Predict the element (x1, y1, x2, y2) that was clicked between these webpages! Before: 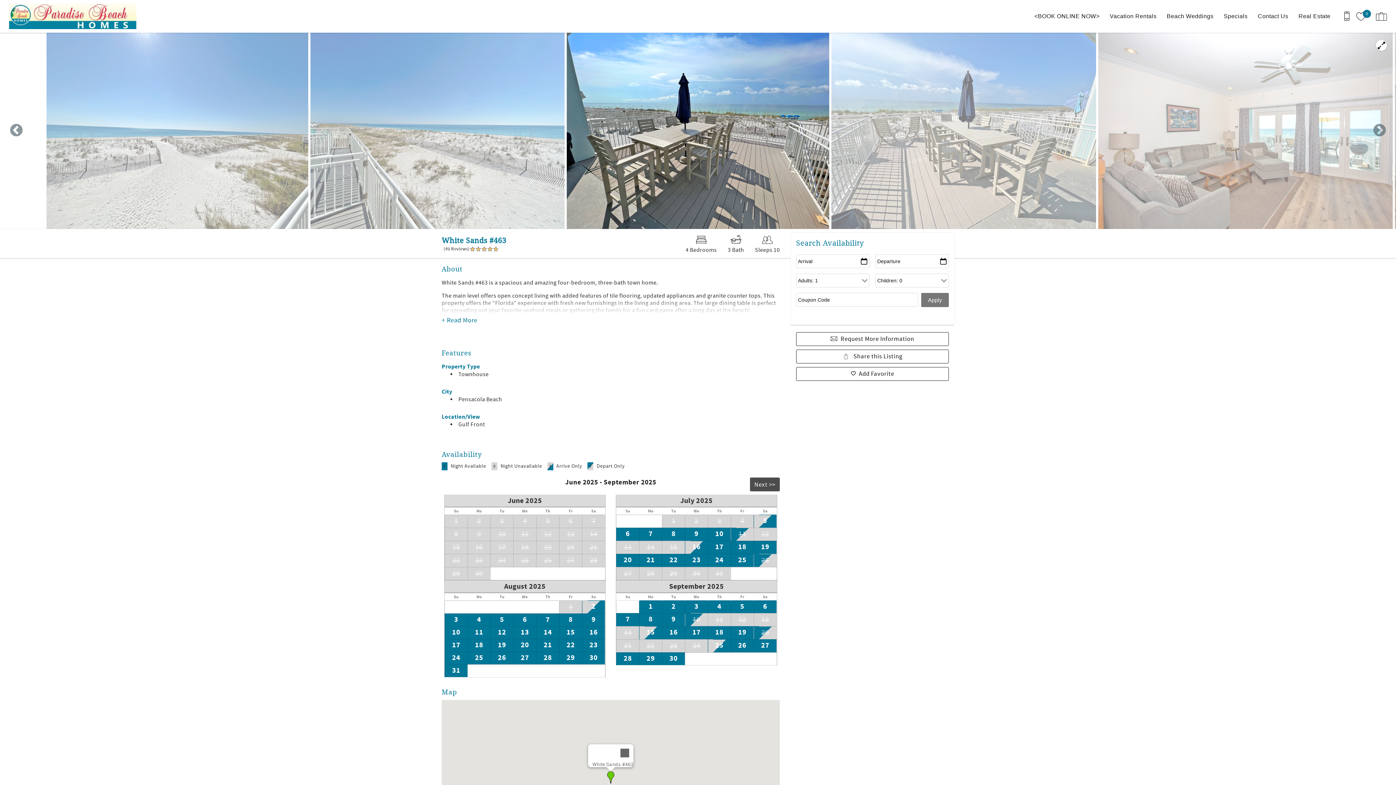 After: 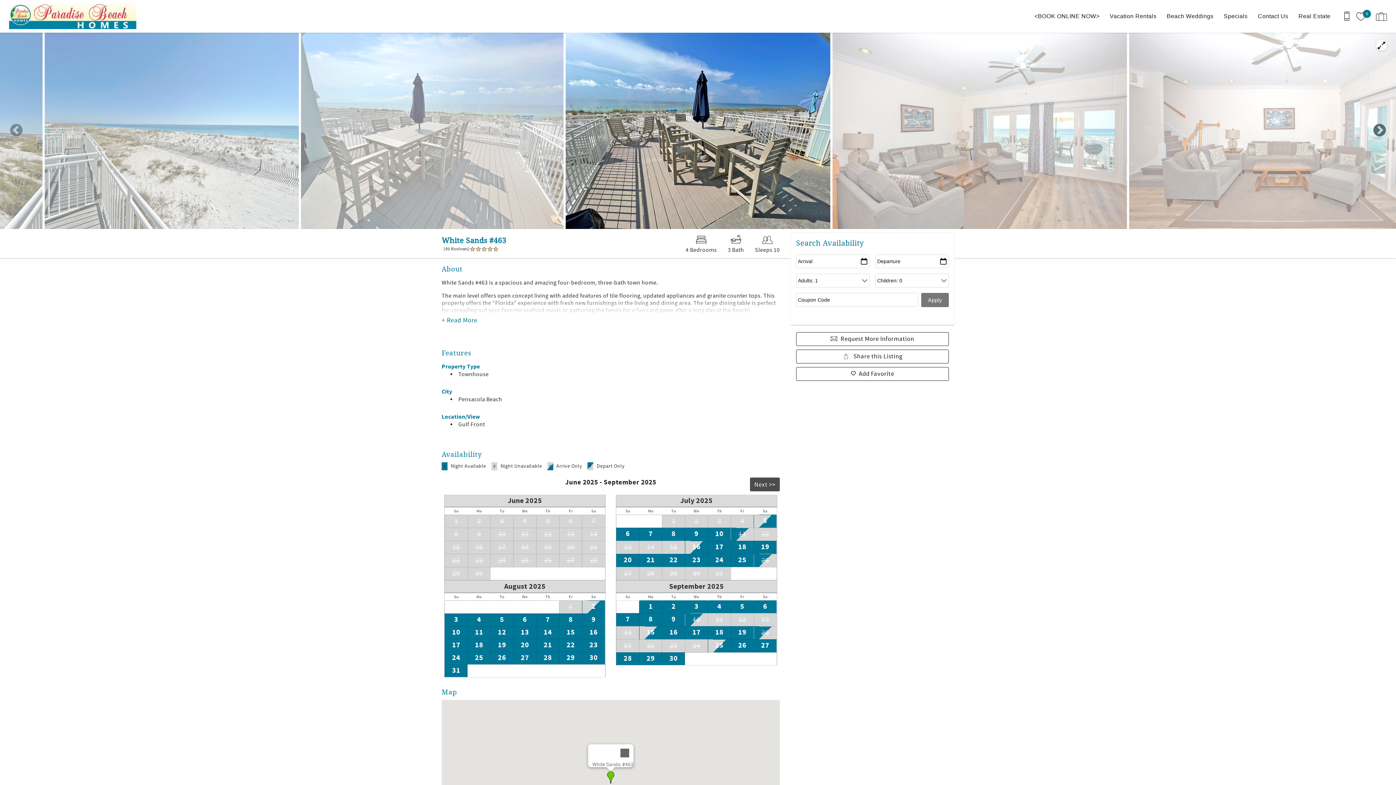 Action: bbox: (1372, 123, 1387, 138) label: Next